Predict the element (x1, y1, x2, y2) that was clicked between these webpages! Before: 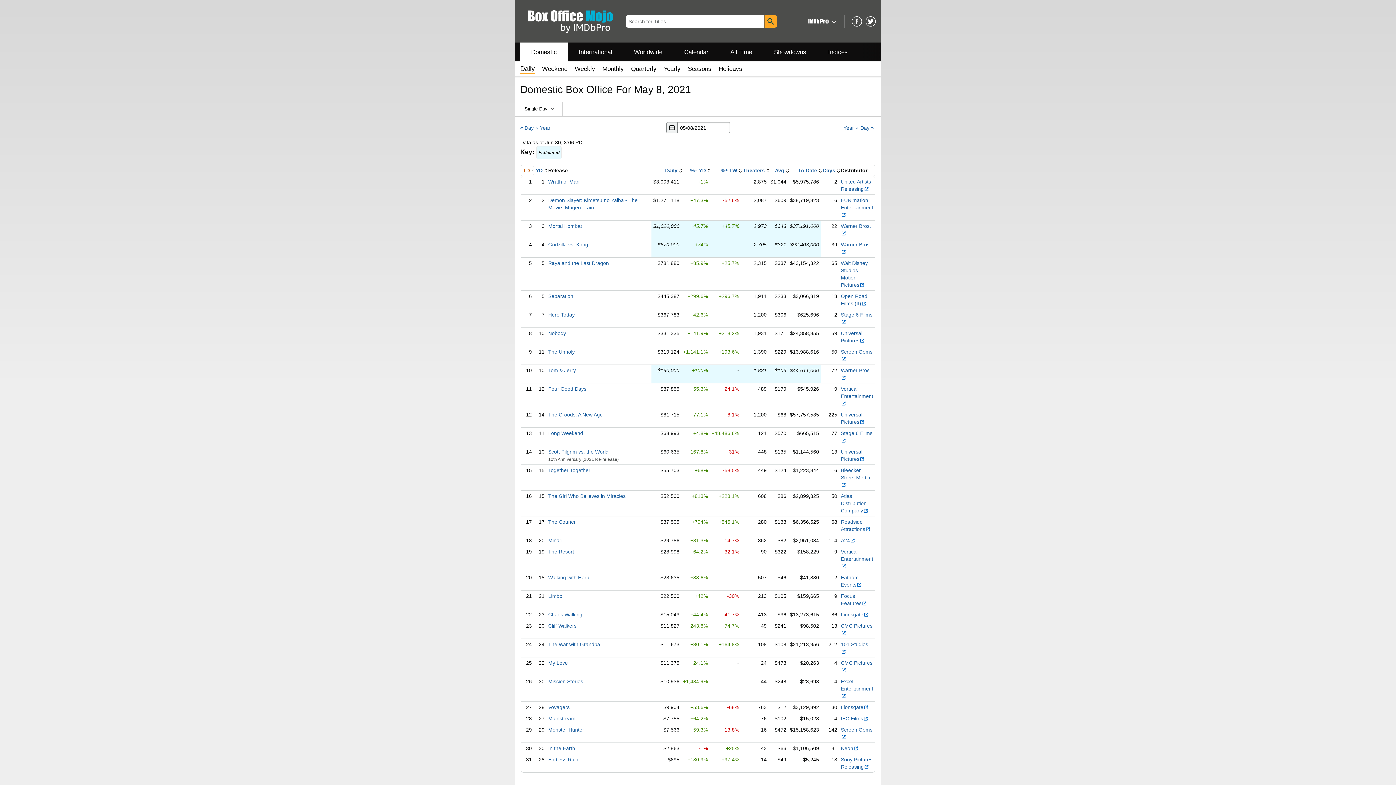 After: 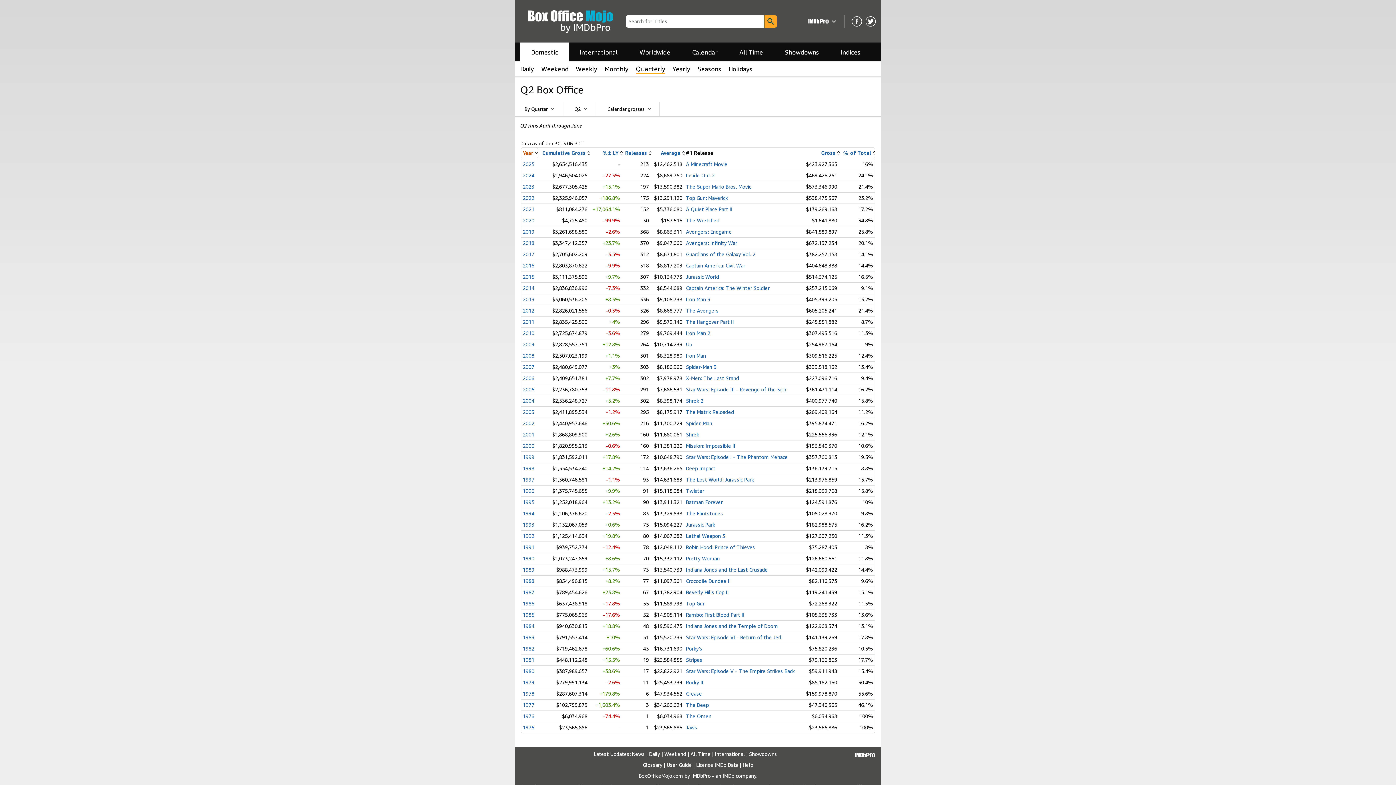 Action: label: Quarterly bbox: (631, 64, 656, 73)